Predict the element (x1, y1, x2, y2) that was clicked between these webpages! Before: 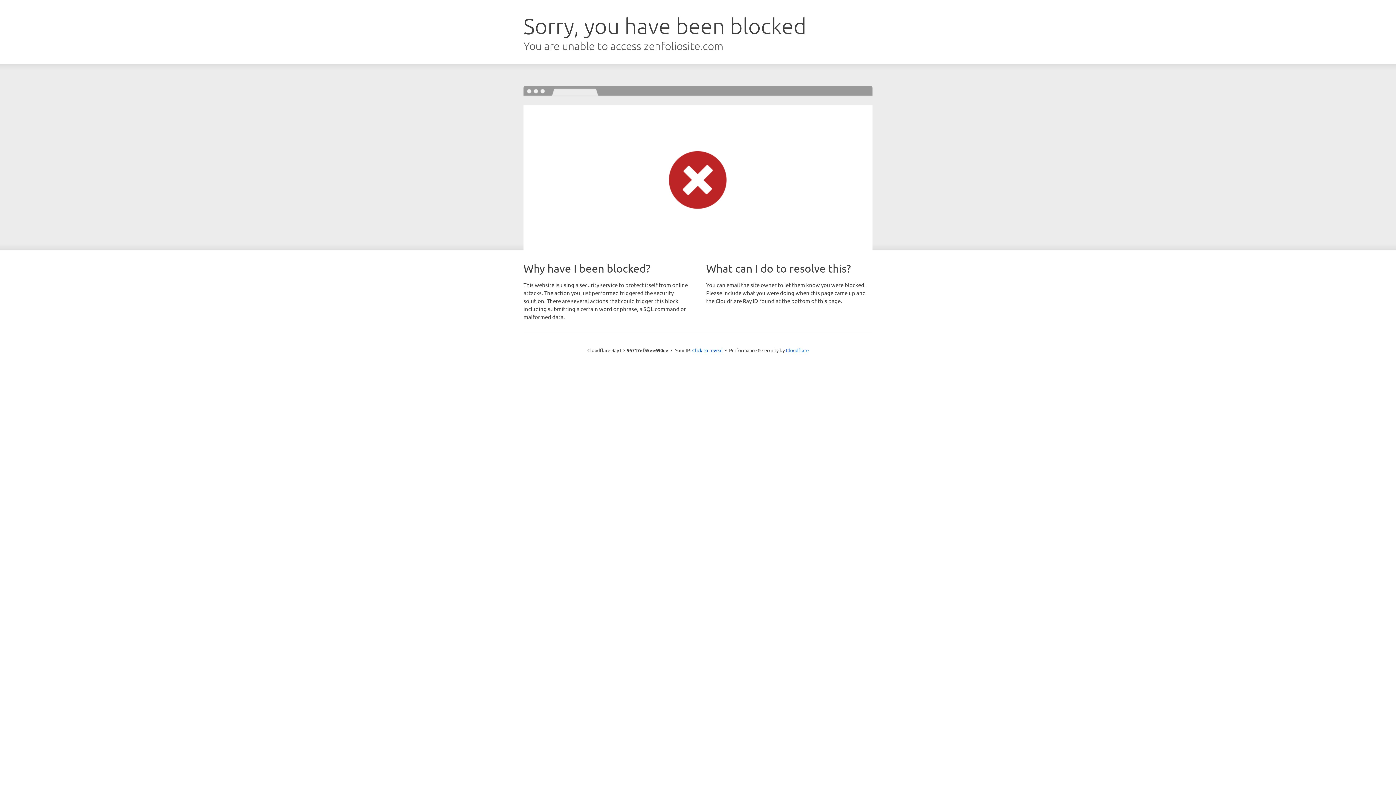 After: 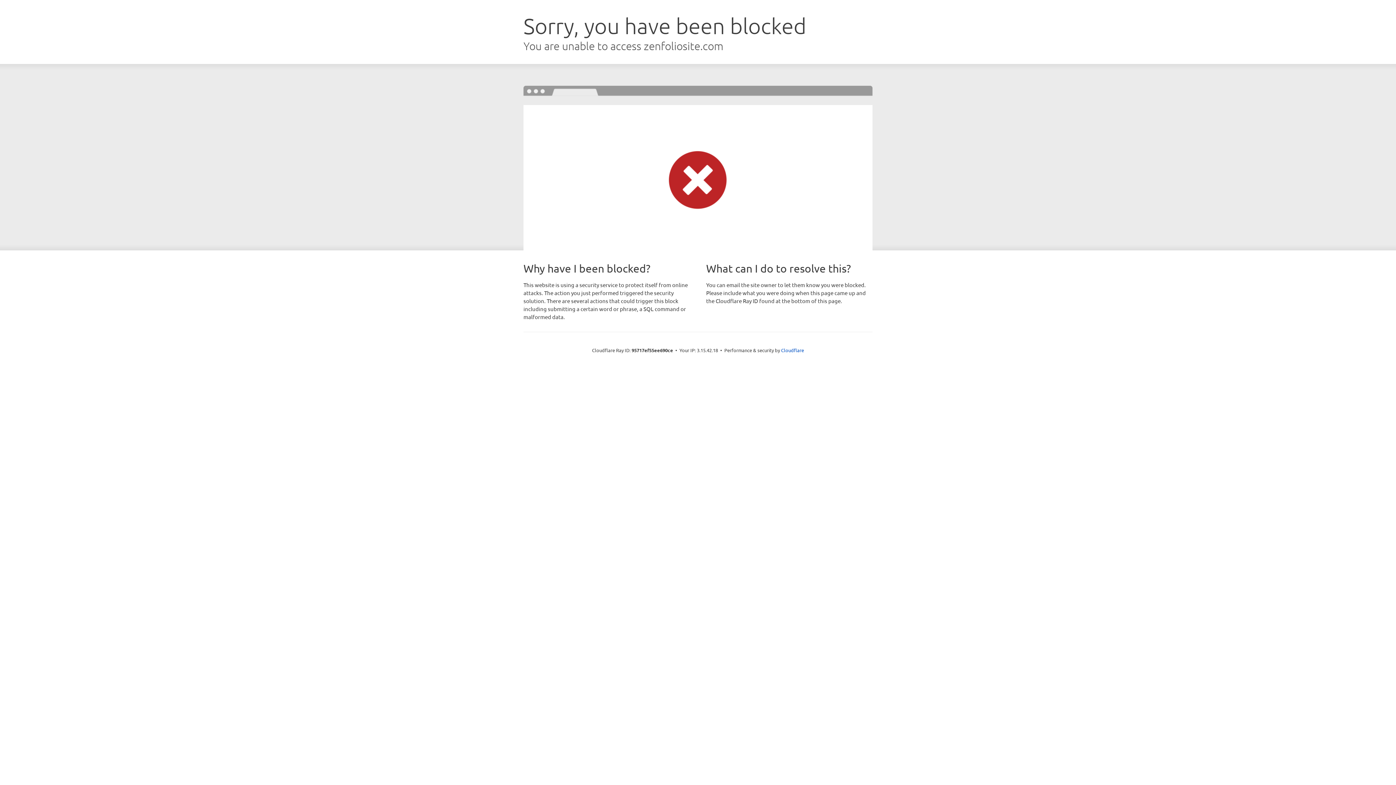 Action: label: Click to reveal bbox: (692, 346, 722, 353)